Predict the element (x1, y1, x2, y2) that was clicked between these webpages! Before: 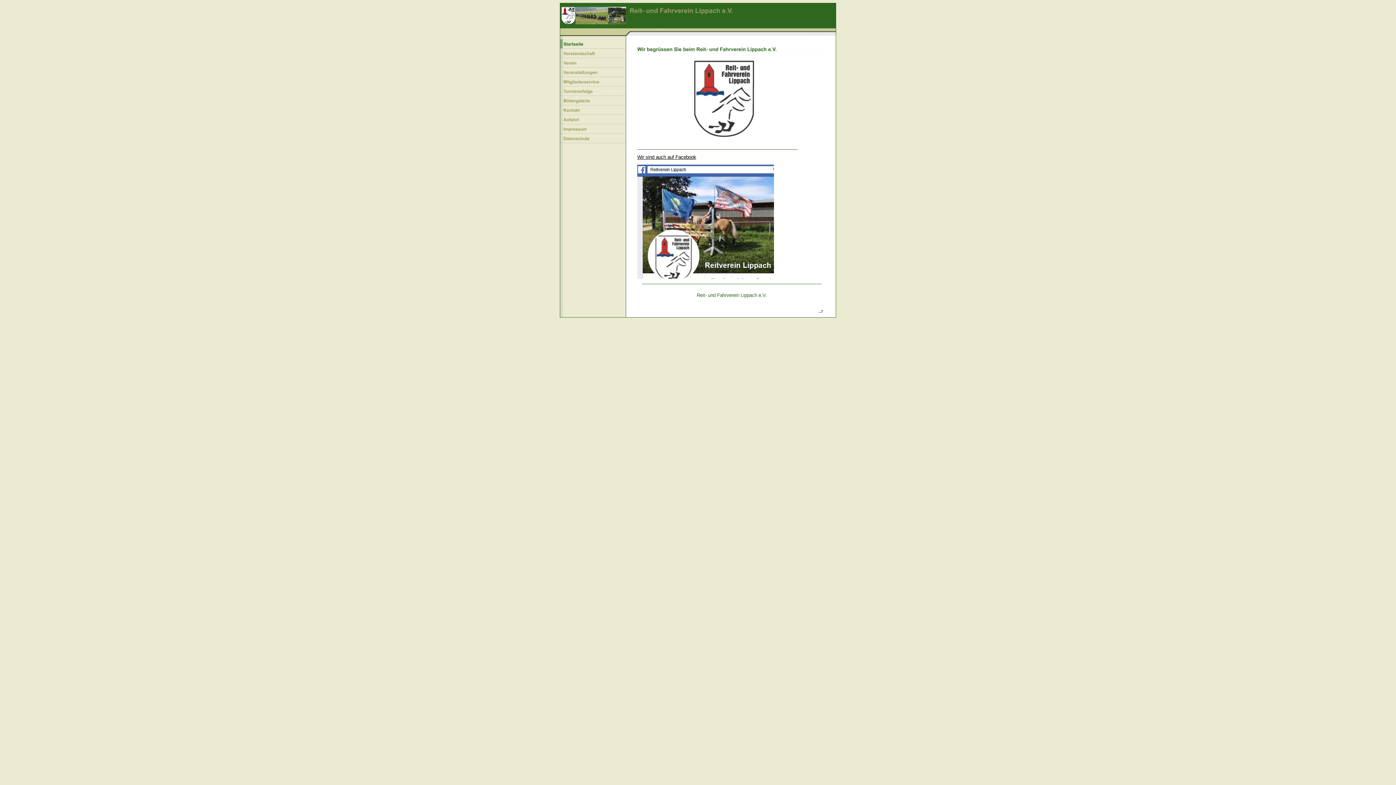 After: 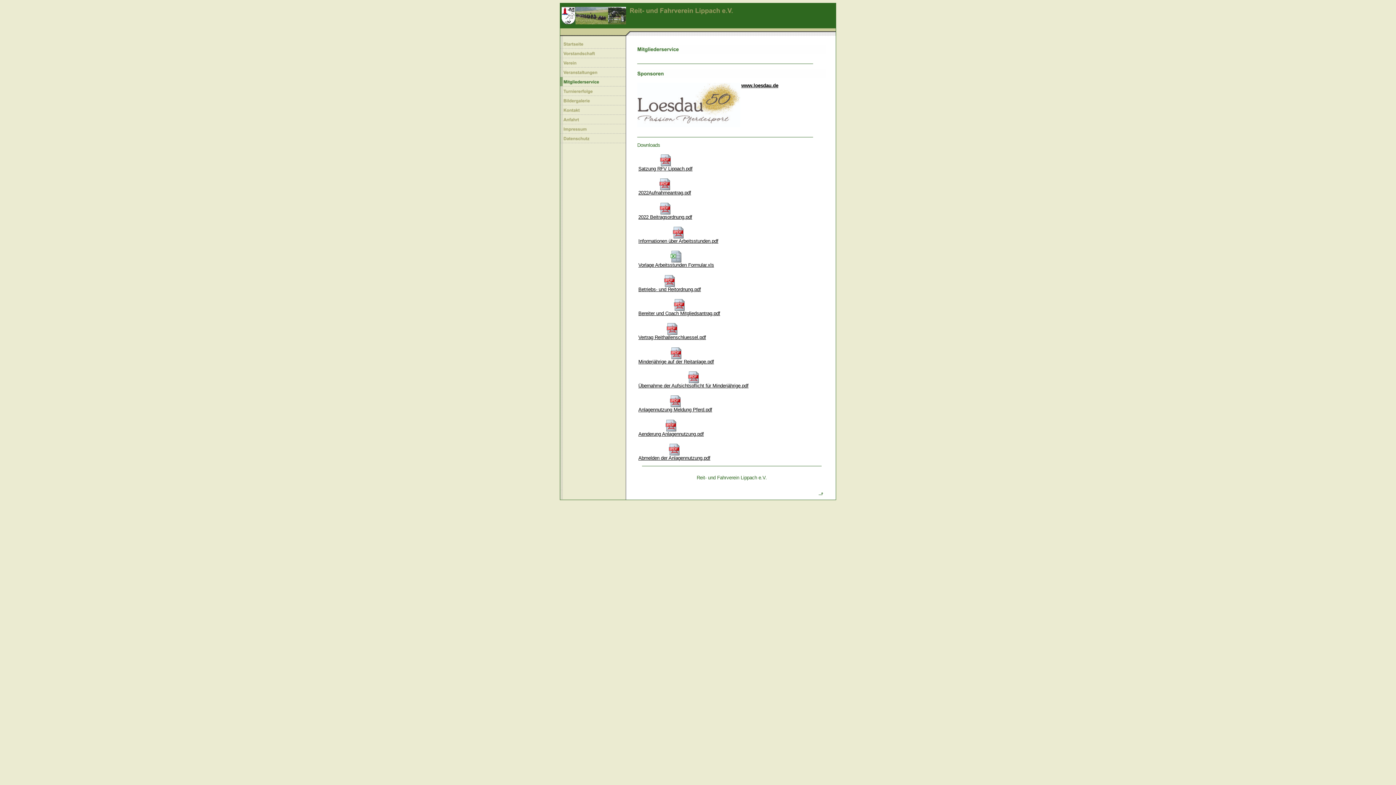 Action: bbox: (560, 82, 626, 87)